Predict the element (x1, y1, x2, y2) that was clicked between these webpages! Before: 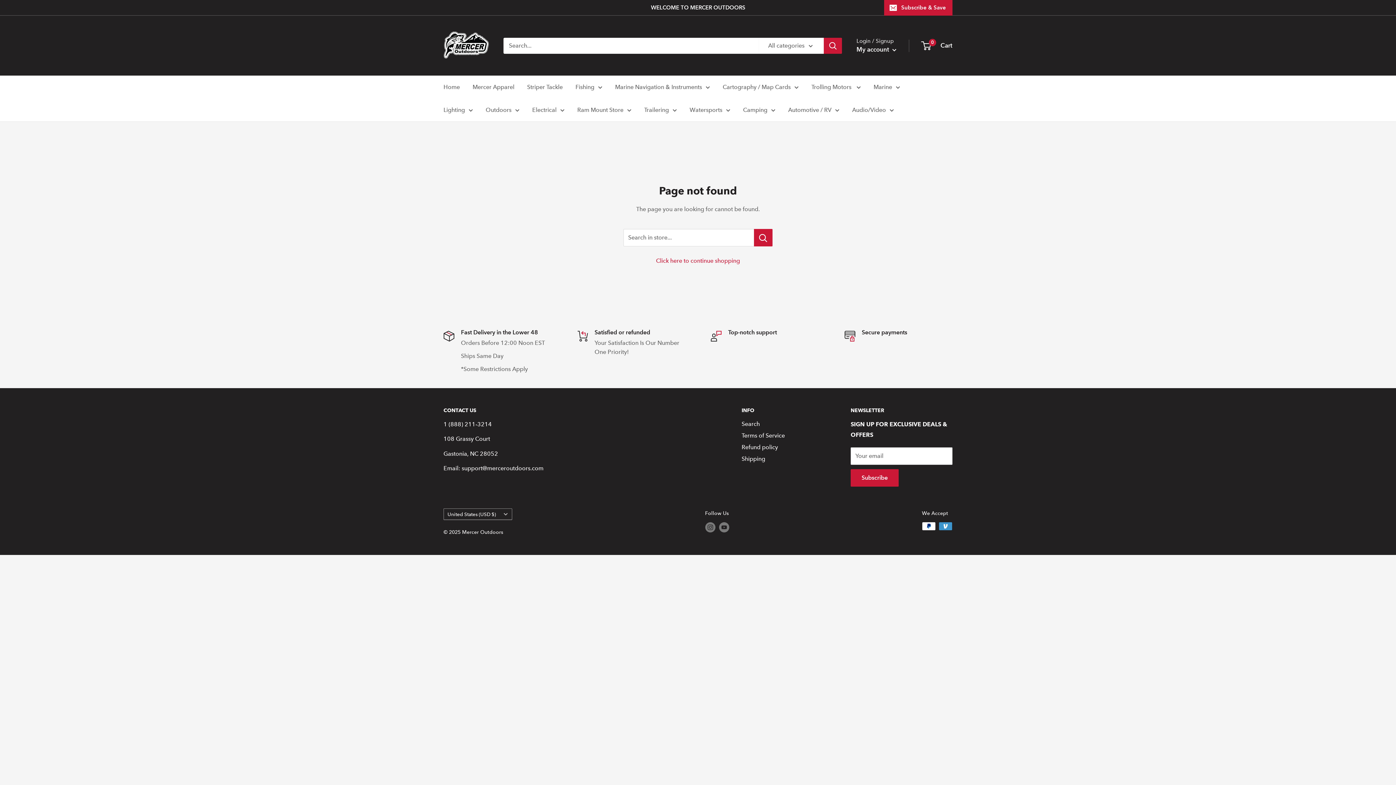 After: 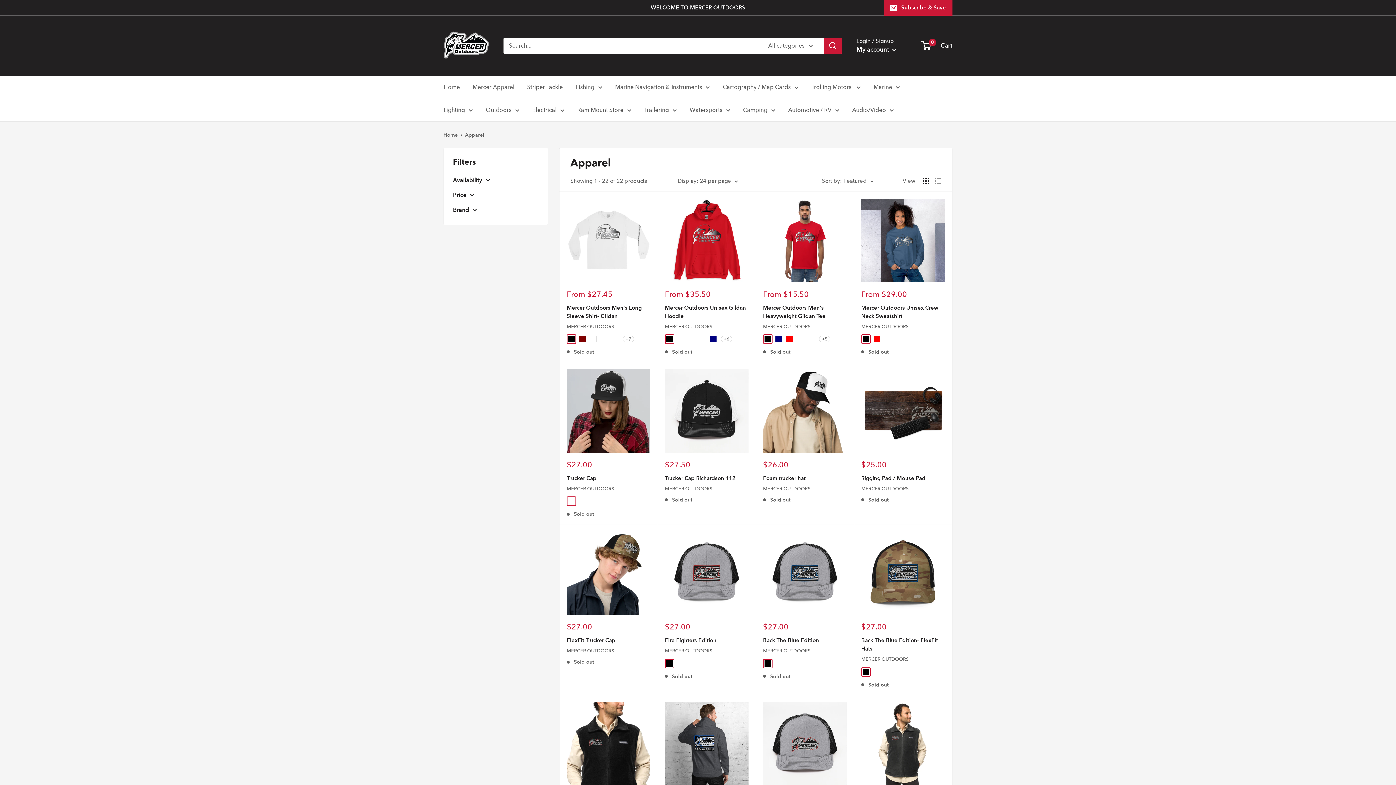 Action: bbox: (472, 81, 514, 92) label: Mercer Apparel